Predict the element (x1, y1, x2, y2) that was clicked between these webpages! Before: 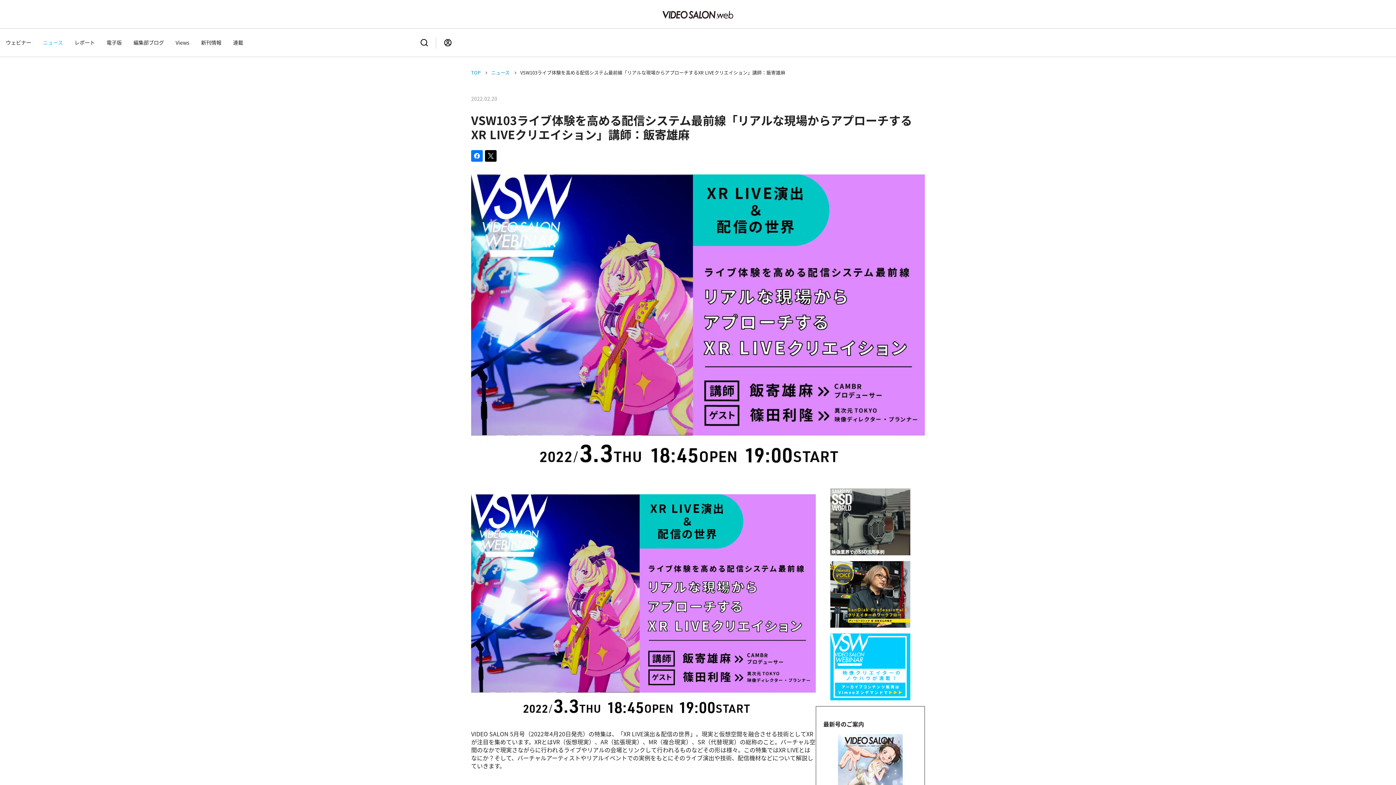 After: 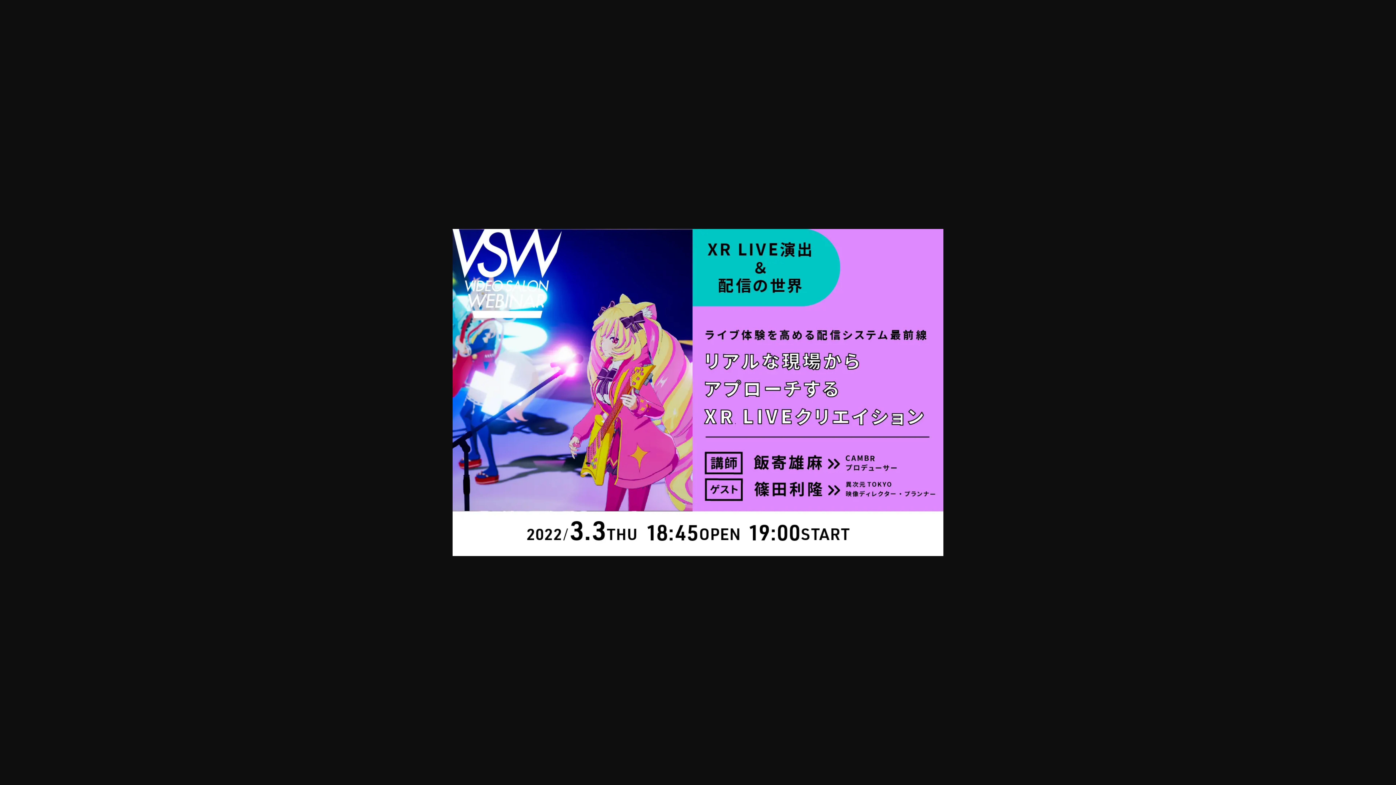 Action: bbox: (471, 604, 815, 612)